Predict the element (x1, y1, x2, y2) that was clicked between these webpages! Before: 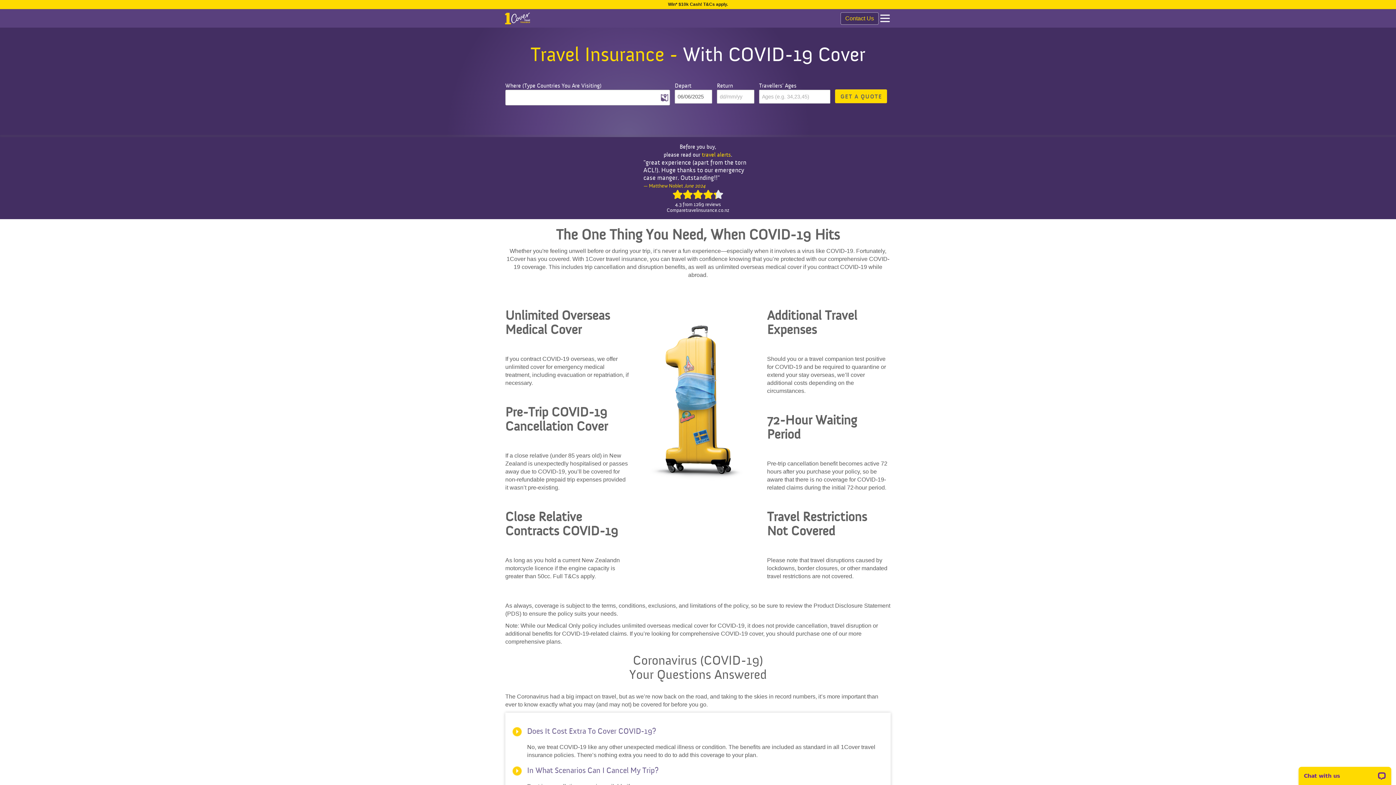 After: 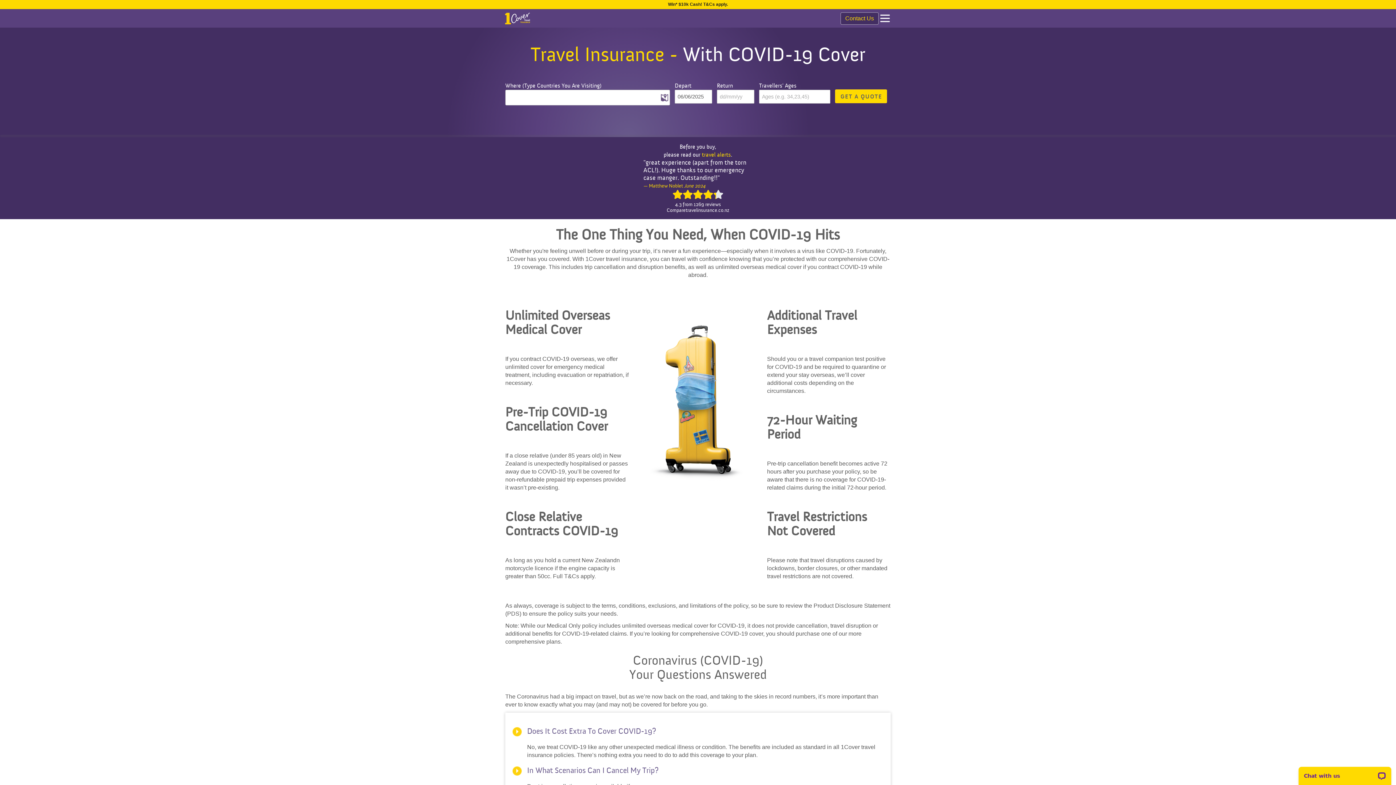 Action: label: travel alerts bbox: (702, 151, 731, 158)